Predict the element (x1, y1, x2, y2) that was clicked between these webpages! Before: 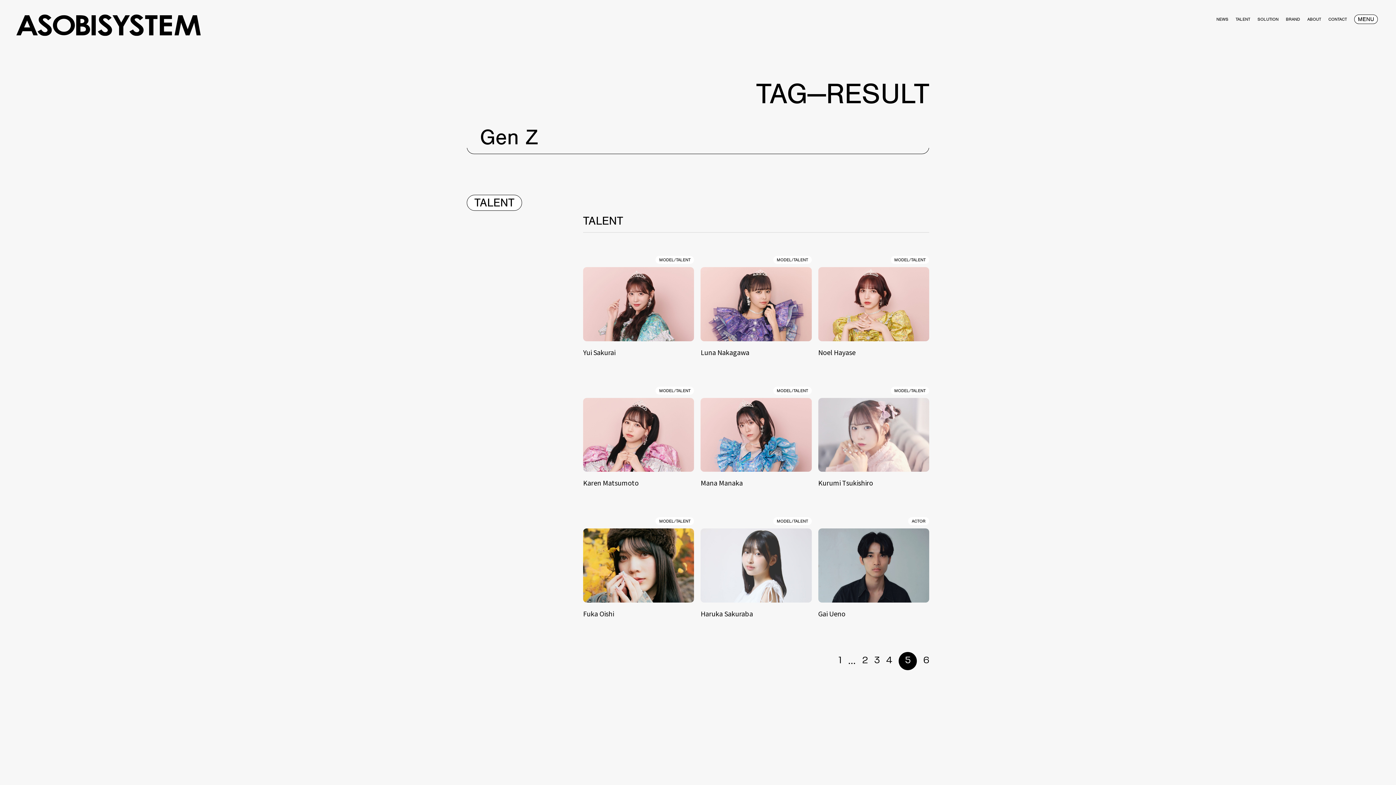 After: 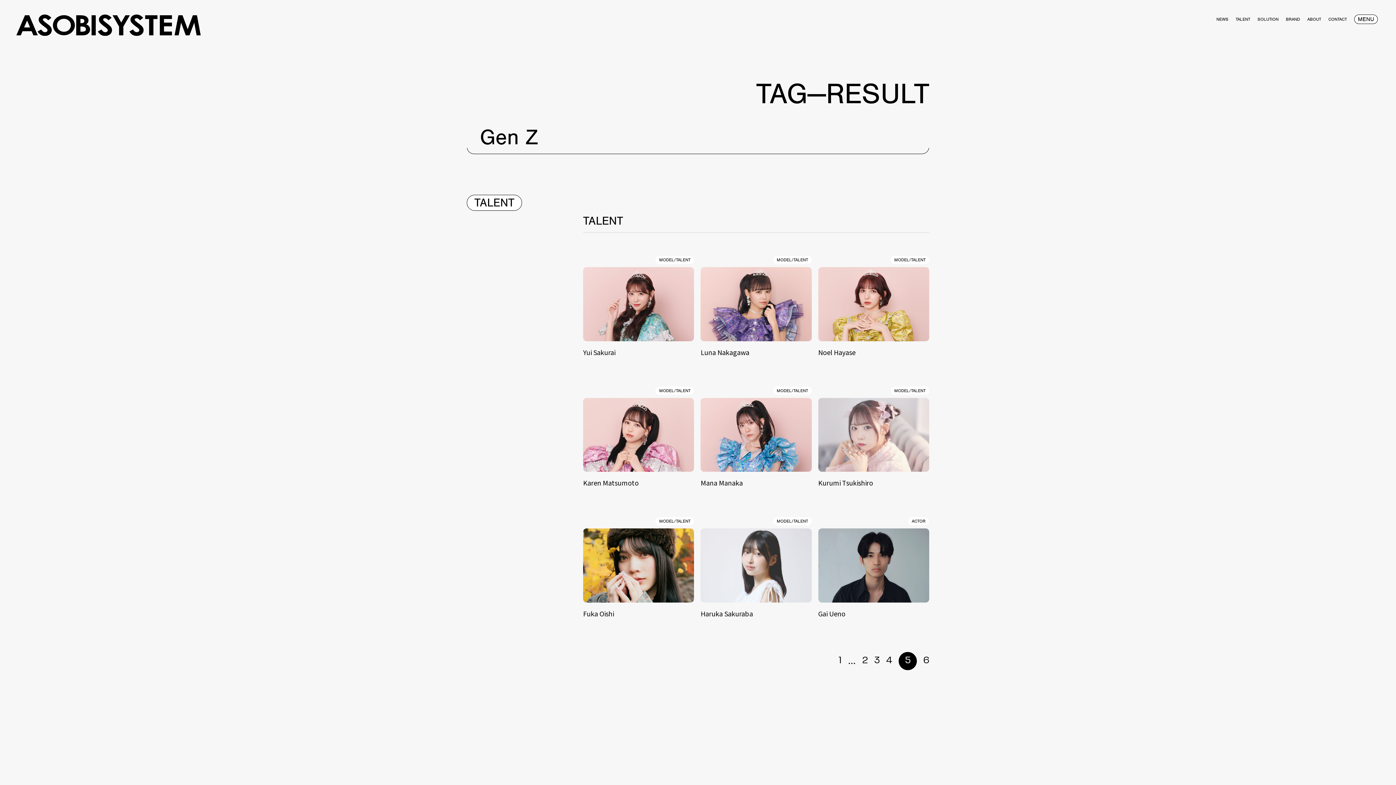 Action: bbox: (898, 652, 917, 670) label: 5